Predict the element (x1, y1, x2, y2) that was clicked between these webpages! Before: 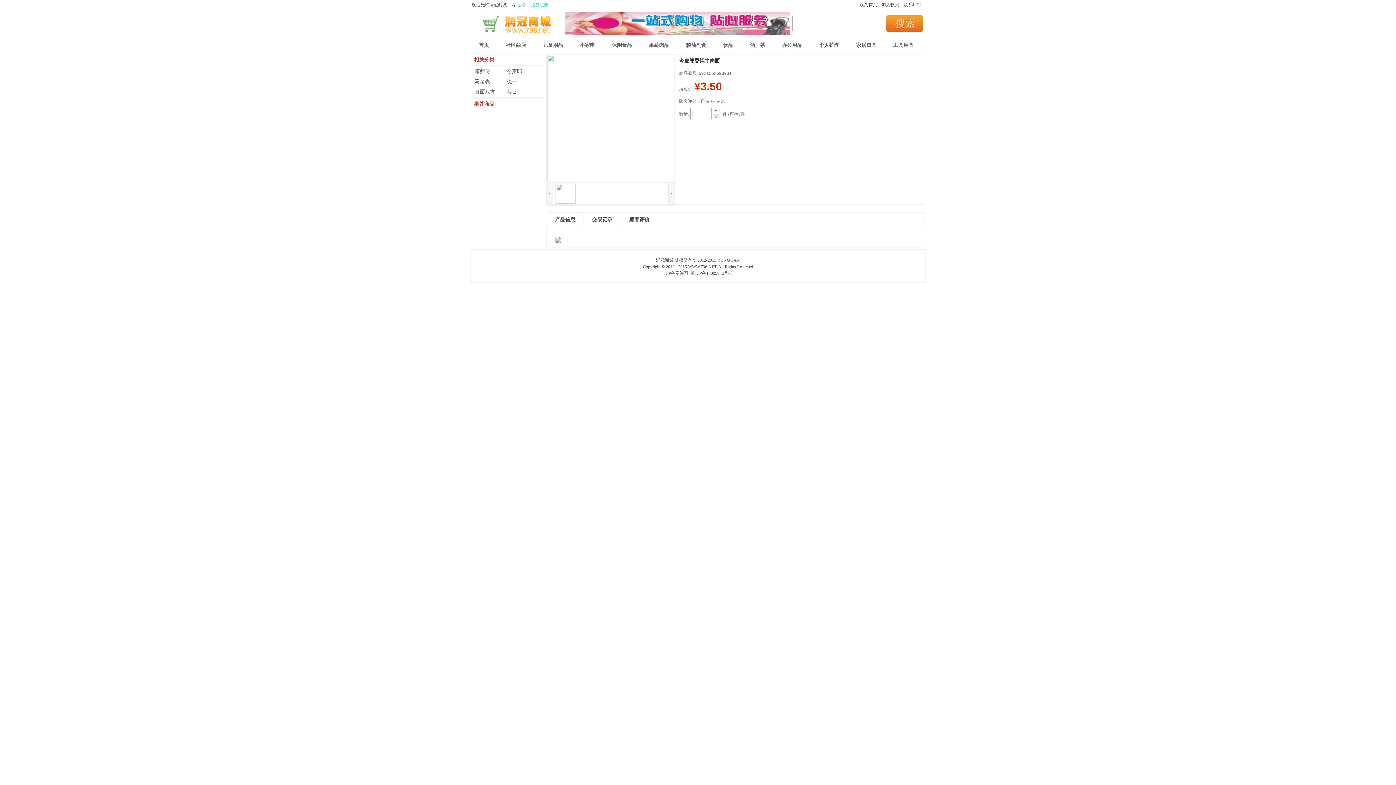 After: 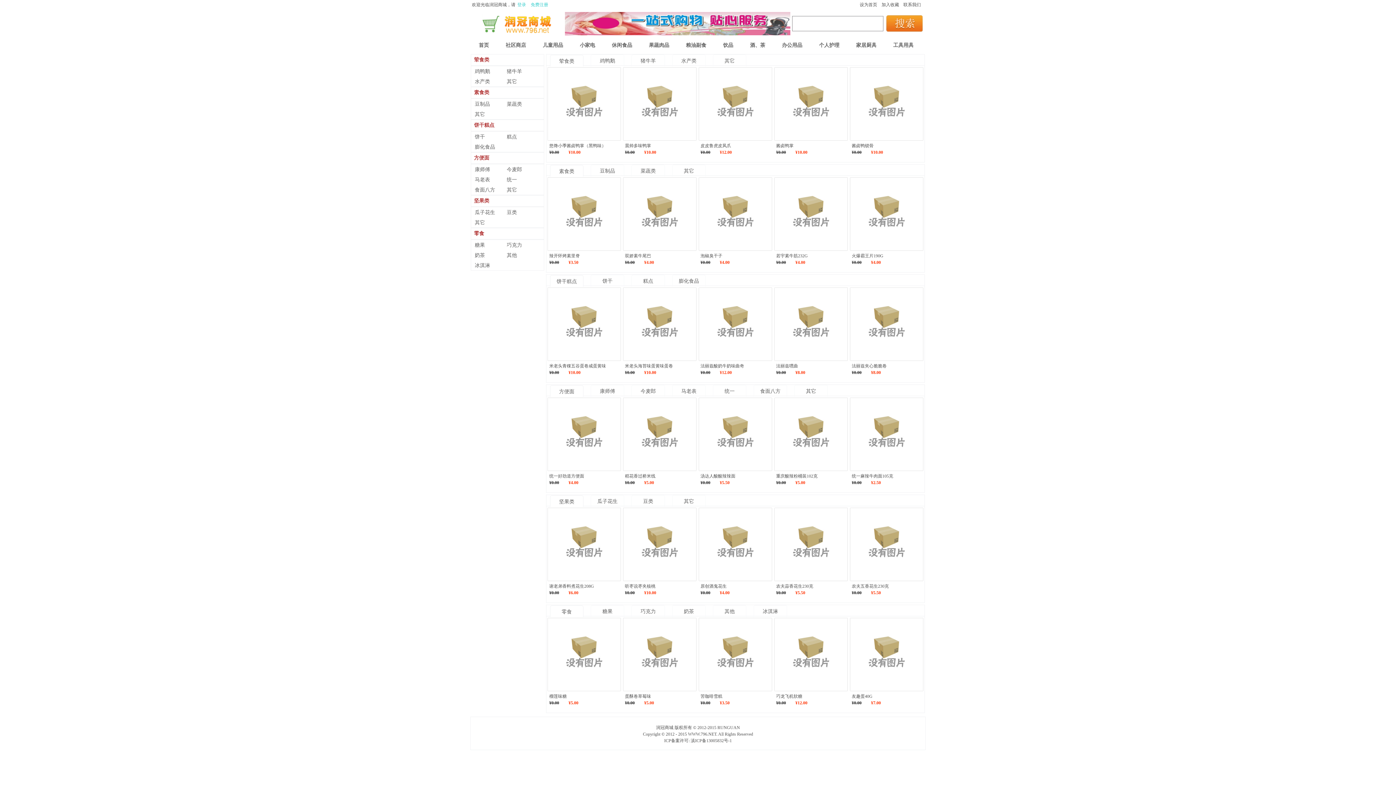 Action: bbox: (603, 37, 641, 52) label: 休闲食品